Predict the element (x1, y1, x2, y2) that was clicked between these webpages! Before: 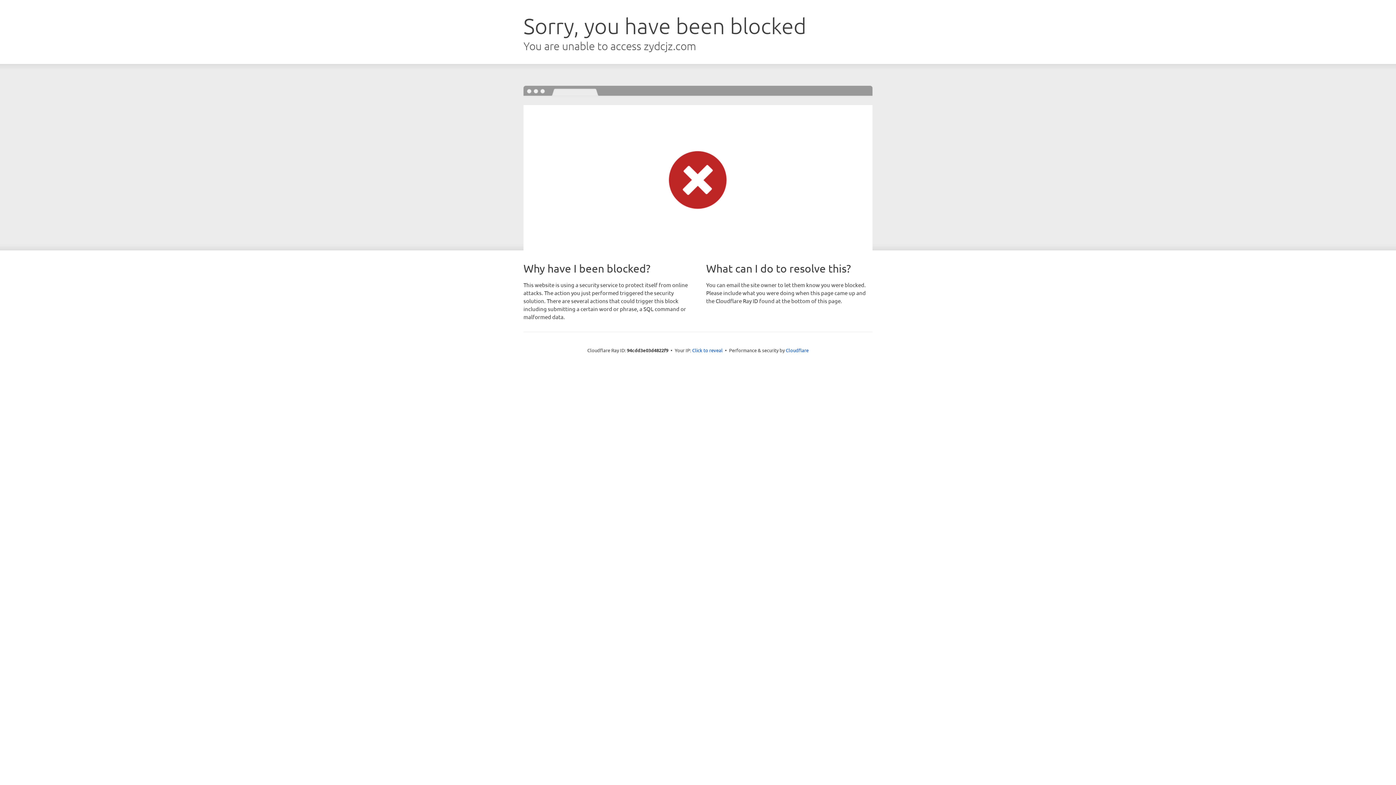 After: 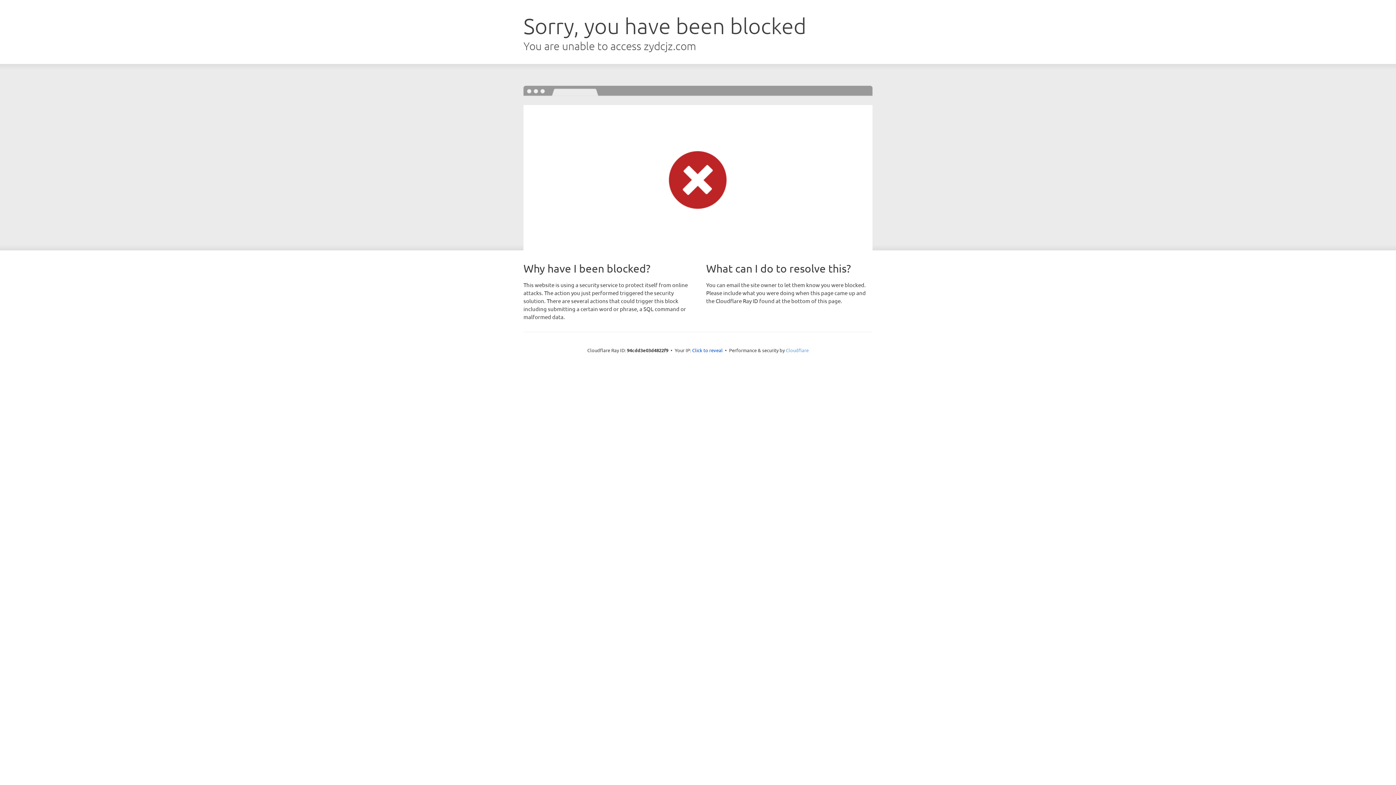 Action: bbox: (786, 347, 808, 353) label: Cloudflare